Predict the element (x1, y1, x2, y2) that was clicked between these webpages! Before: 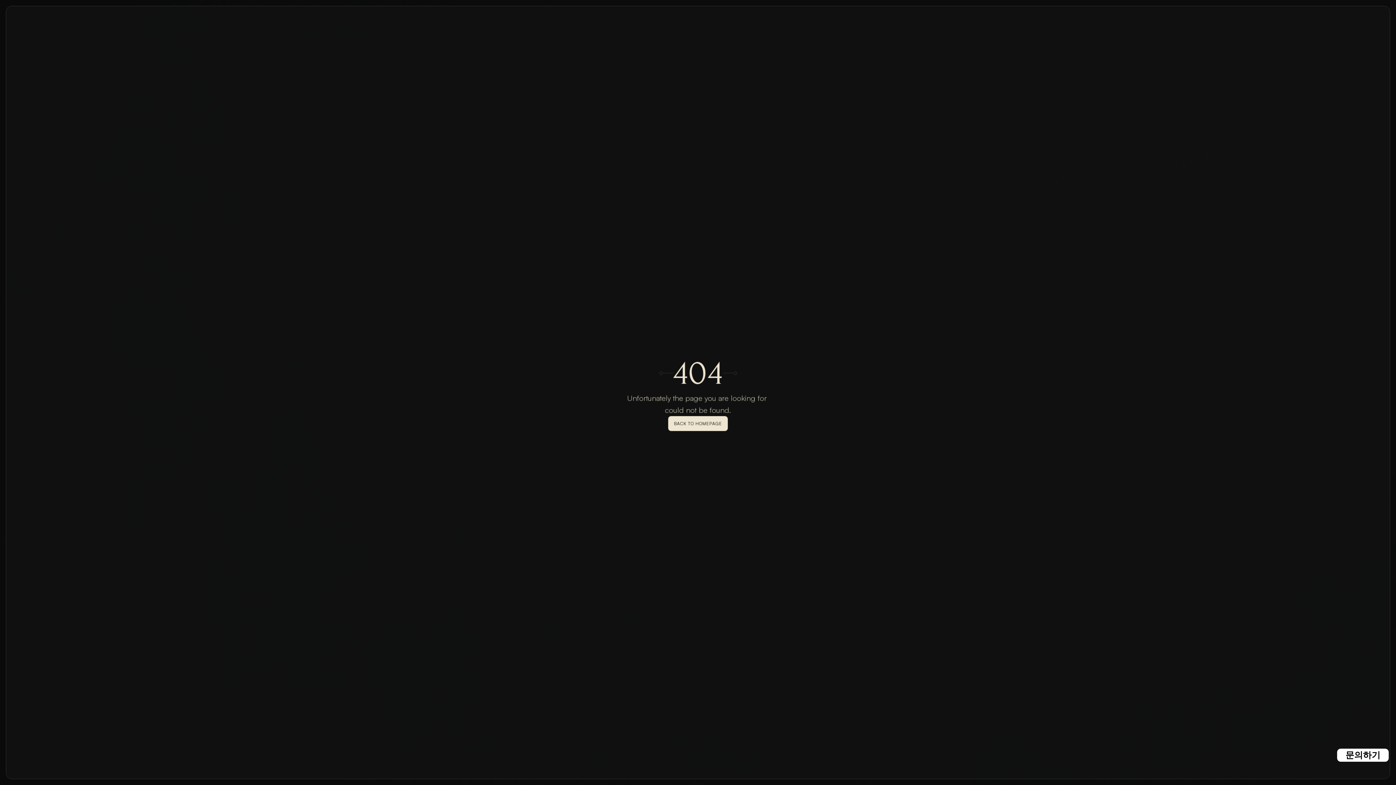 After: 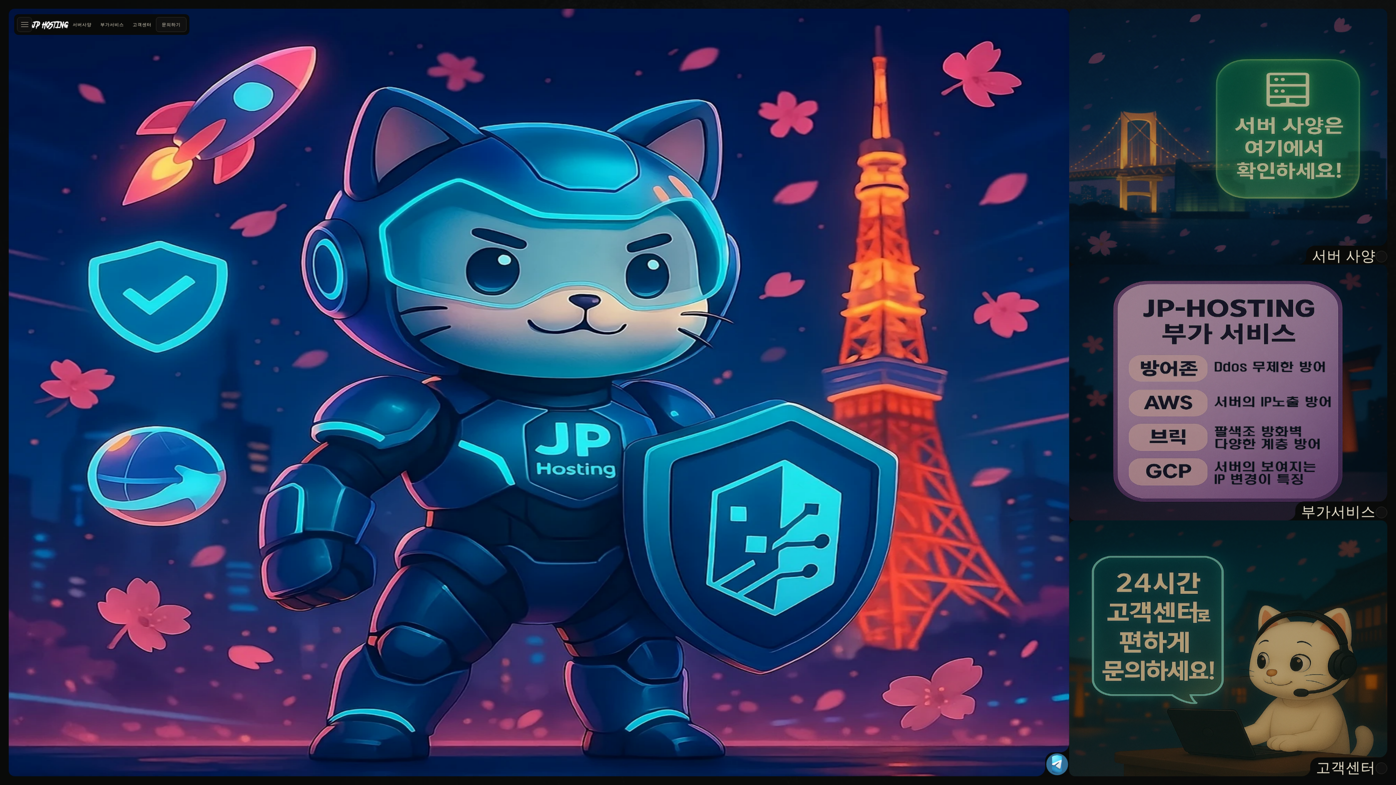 Action: label: BACK TO HOMEPAGE bbox: (668, 416, 728, 431)